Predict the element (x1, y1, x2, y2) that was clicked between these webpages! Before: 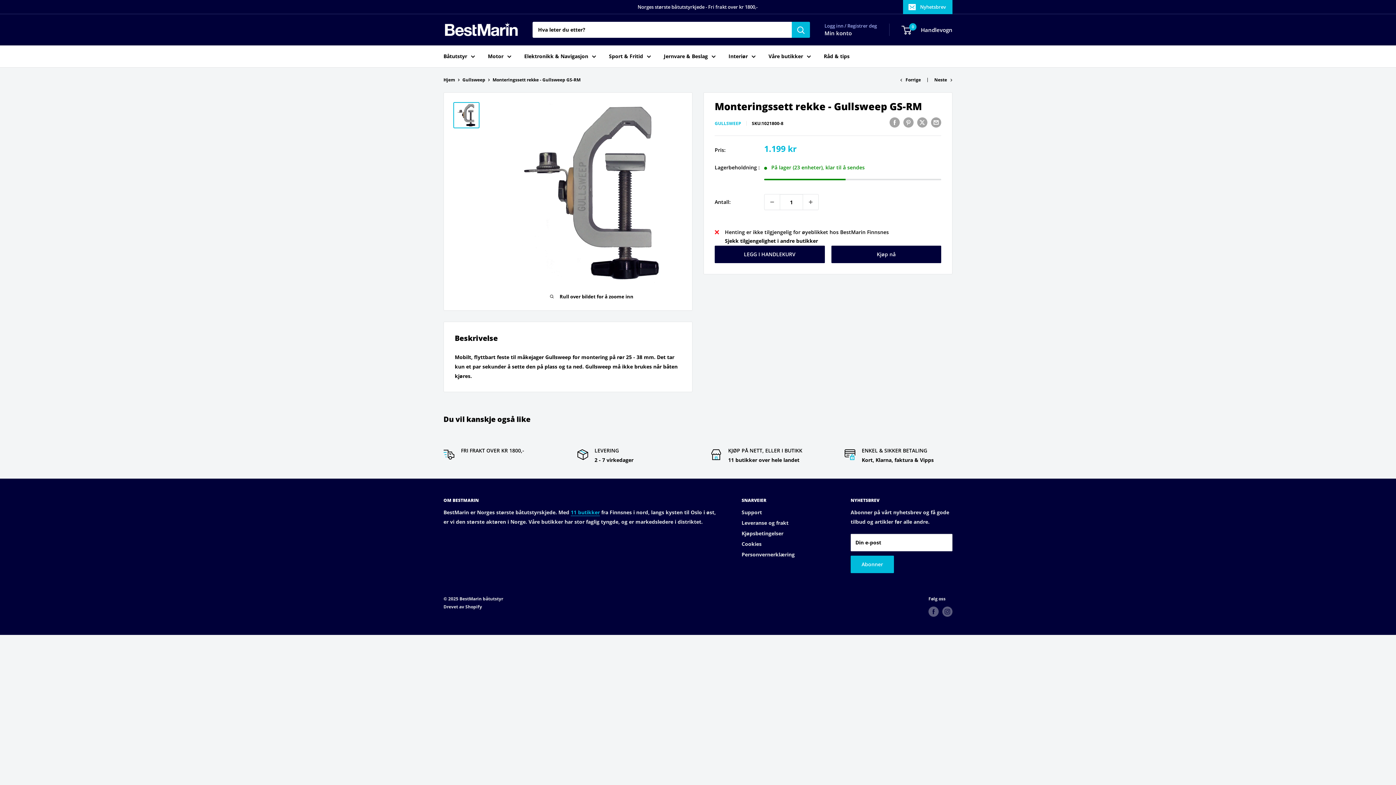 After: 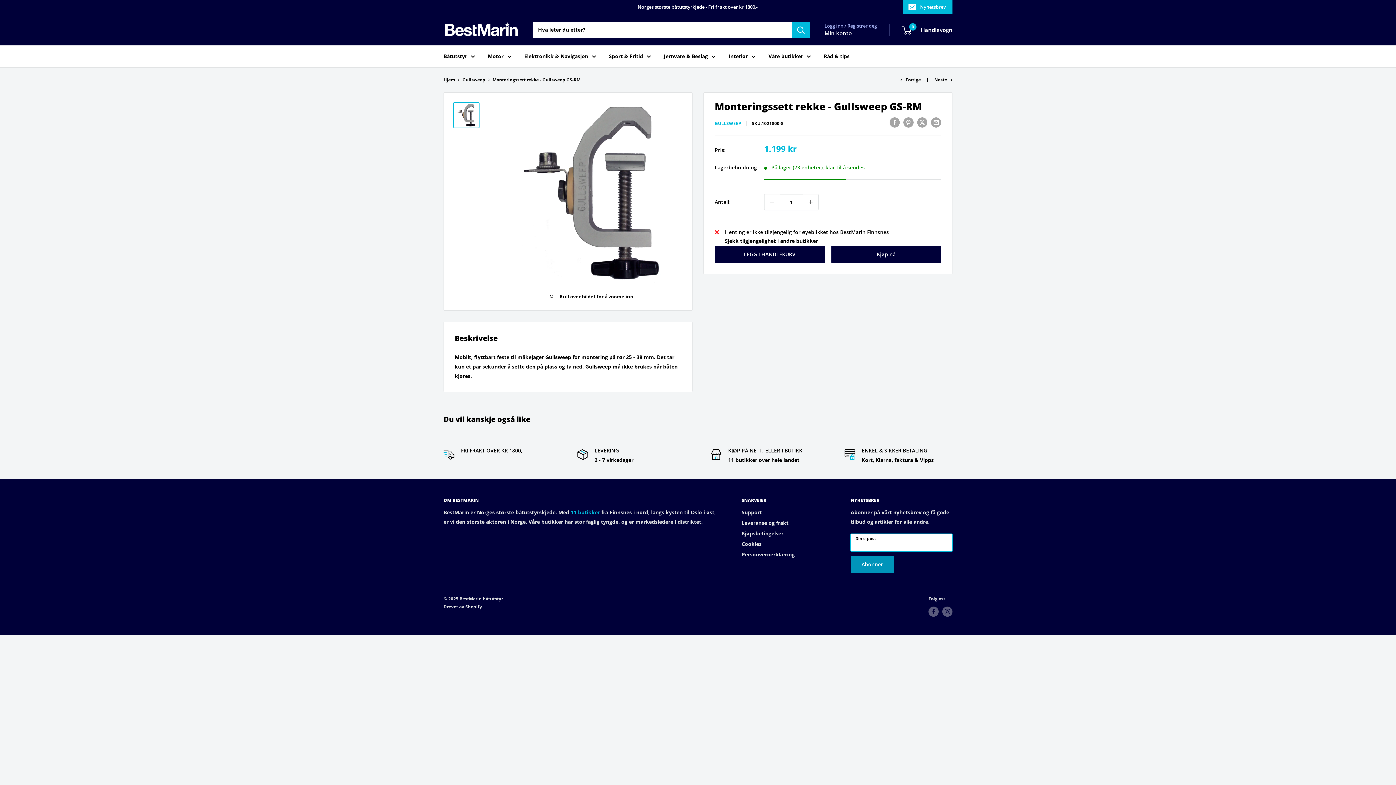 Action: label: Abonner bbox: (850, 556, 894, 573)